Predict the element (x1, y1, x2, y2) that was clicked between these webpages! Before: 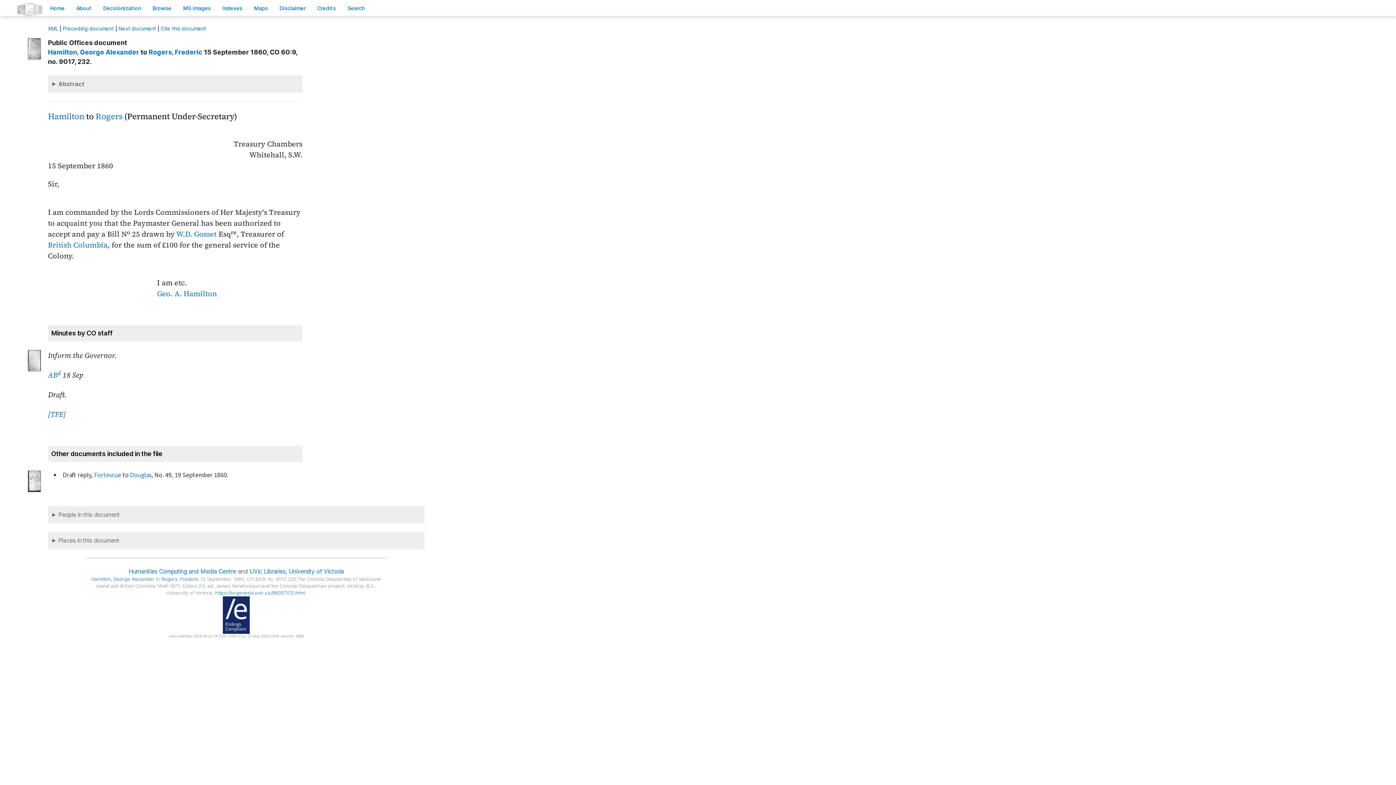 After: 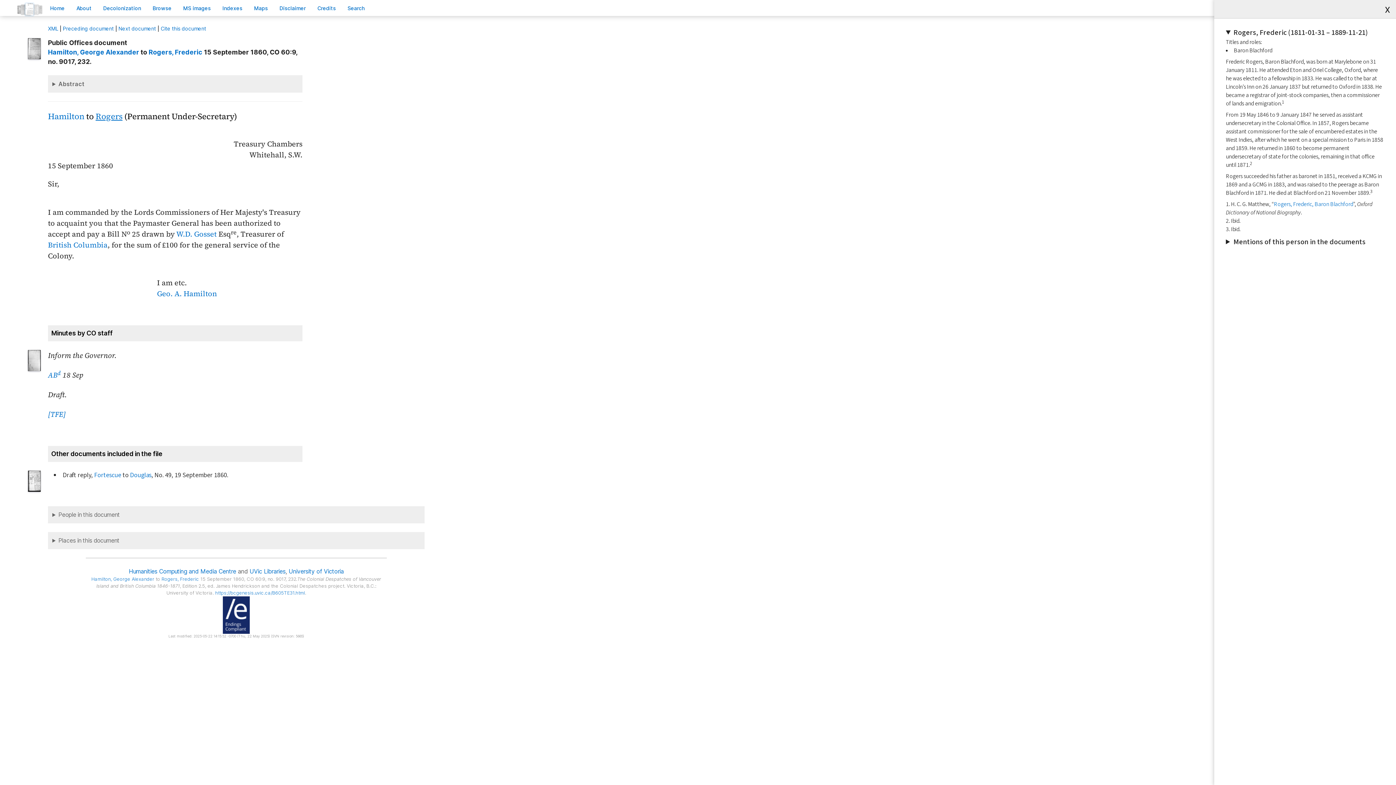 Action: bbox: (95, 110, 122, 122) label: Rogers